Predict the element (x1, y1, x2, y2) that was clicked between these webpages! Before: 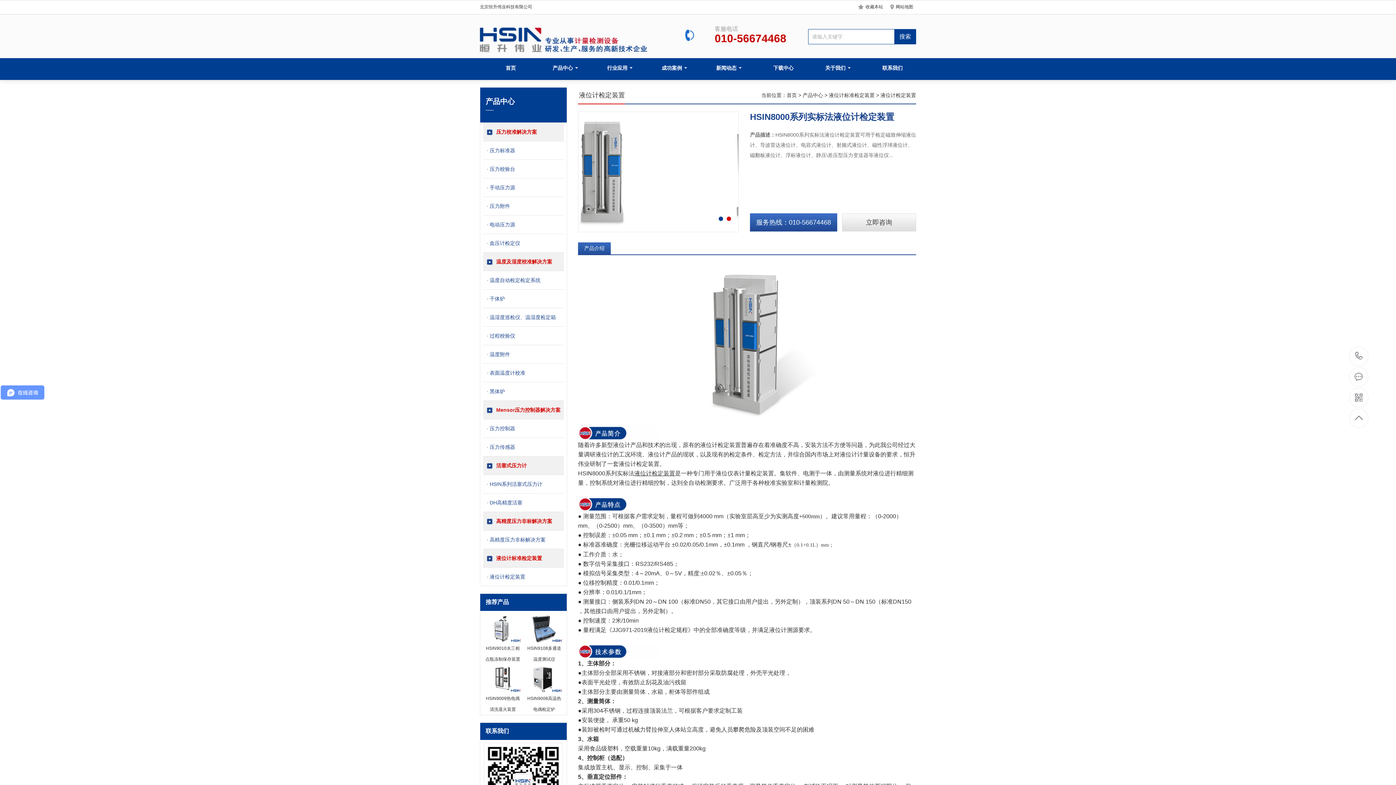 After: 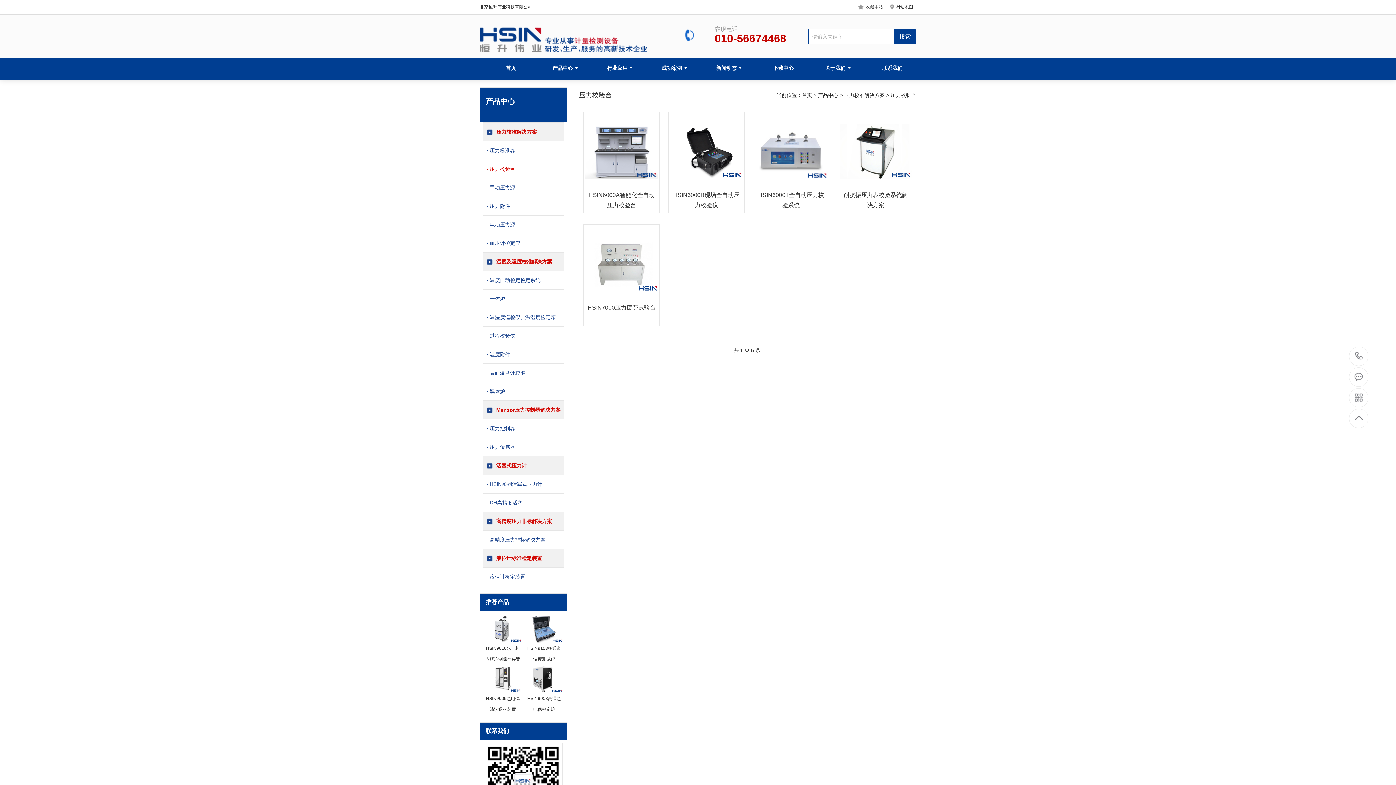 Action: label: · 压力校验台 bbox: (483, 159, 564, 178)